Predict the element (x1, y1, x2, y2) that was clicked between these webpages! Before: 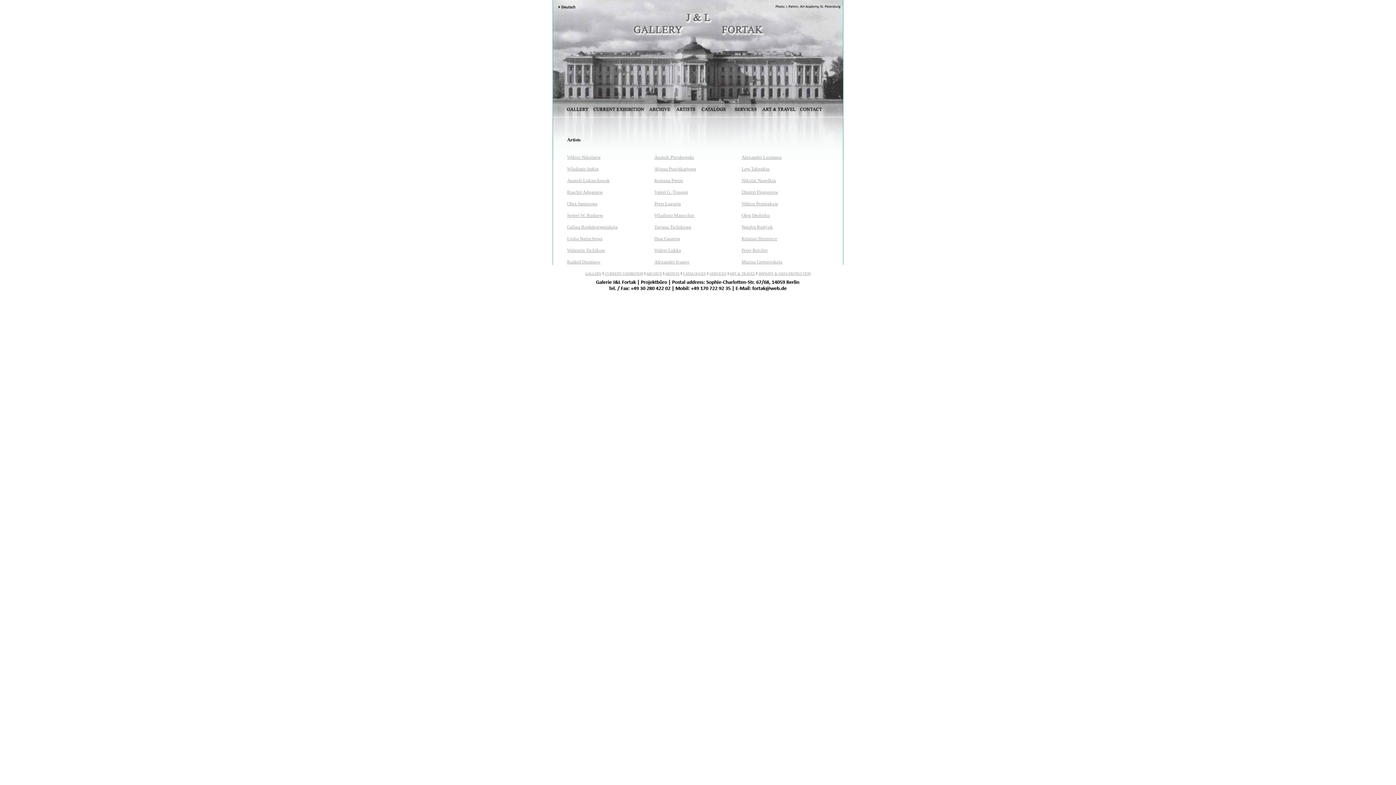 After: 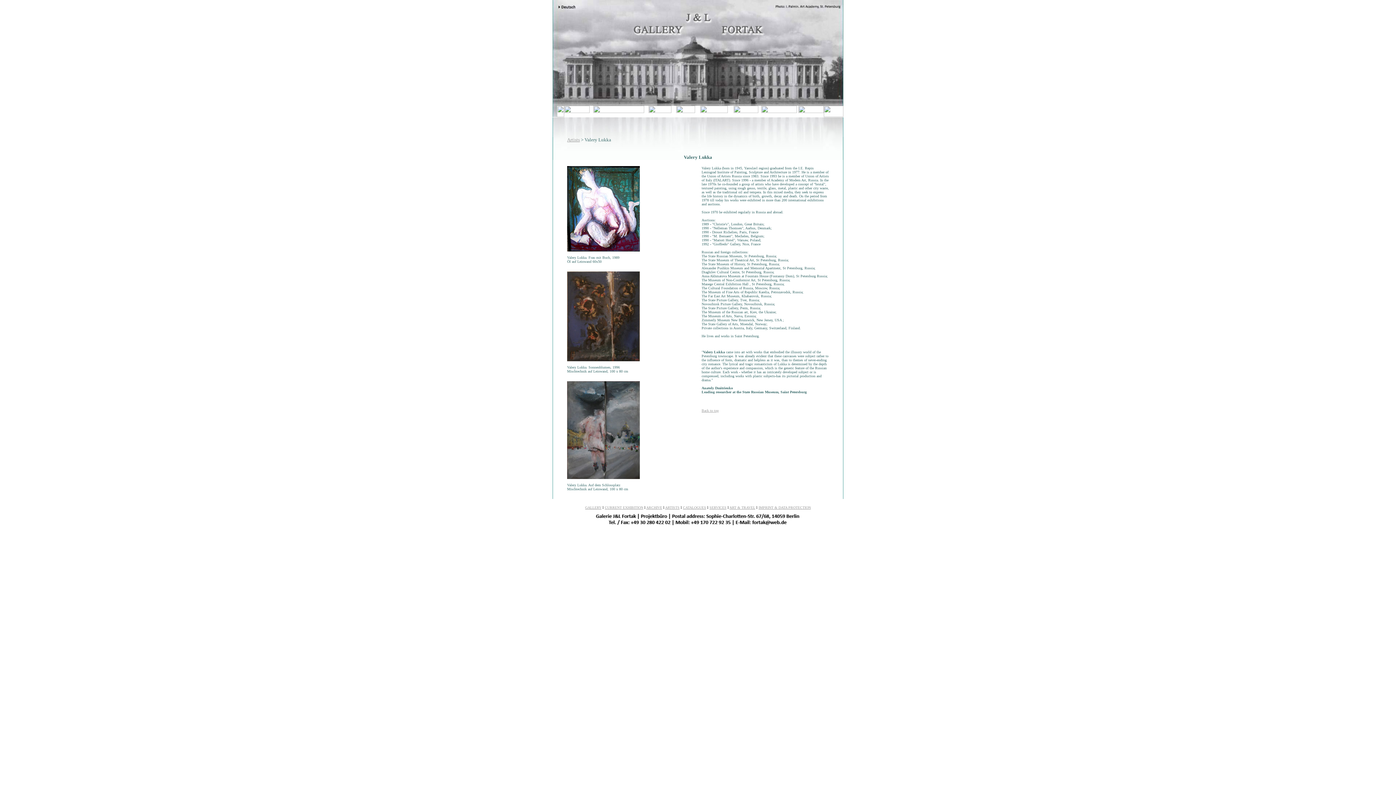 Action: bbox: (654, 247, 681, 253) label: Waleri Lukka